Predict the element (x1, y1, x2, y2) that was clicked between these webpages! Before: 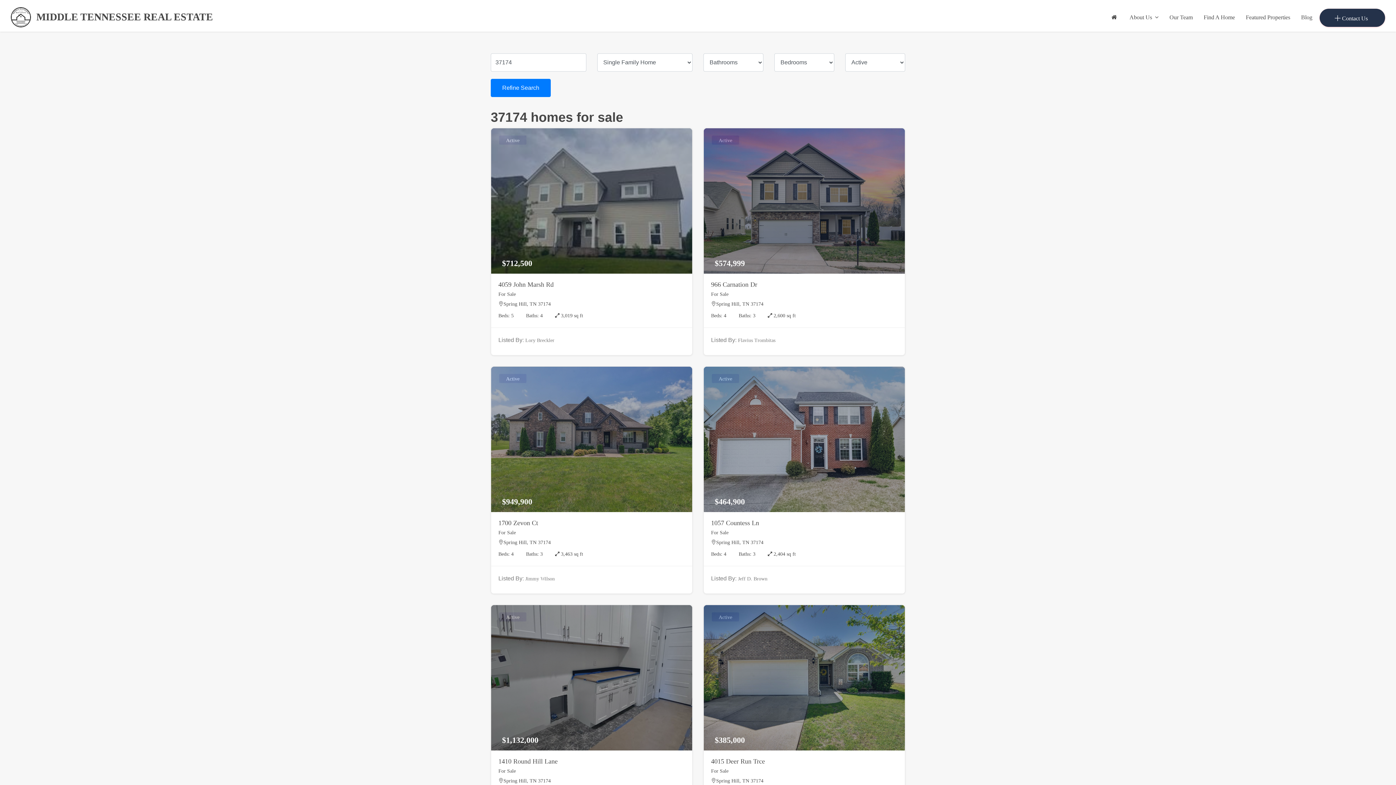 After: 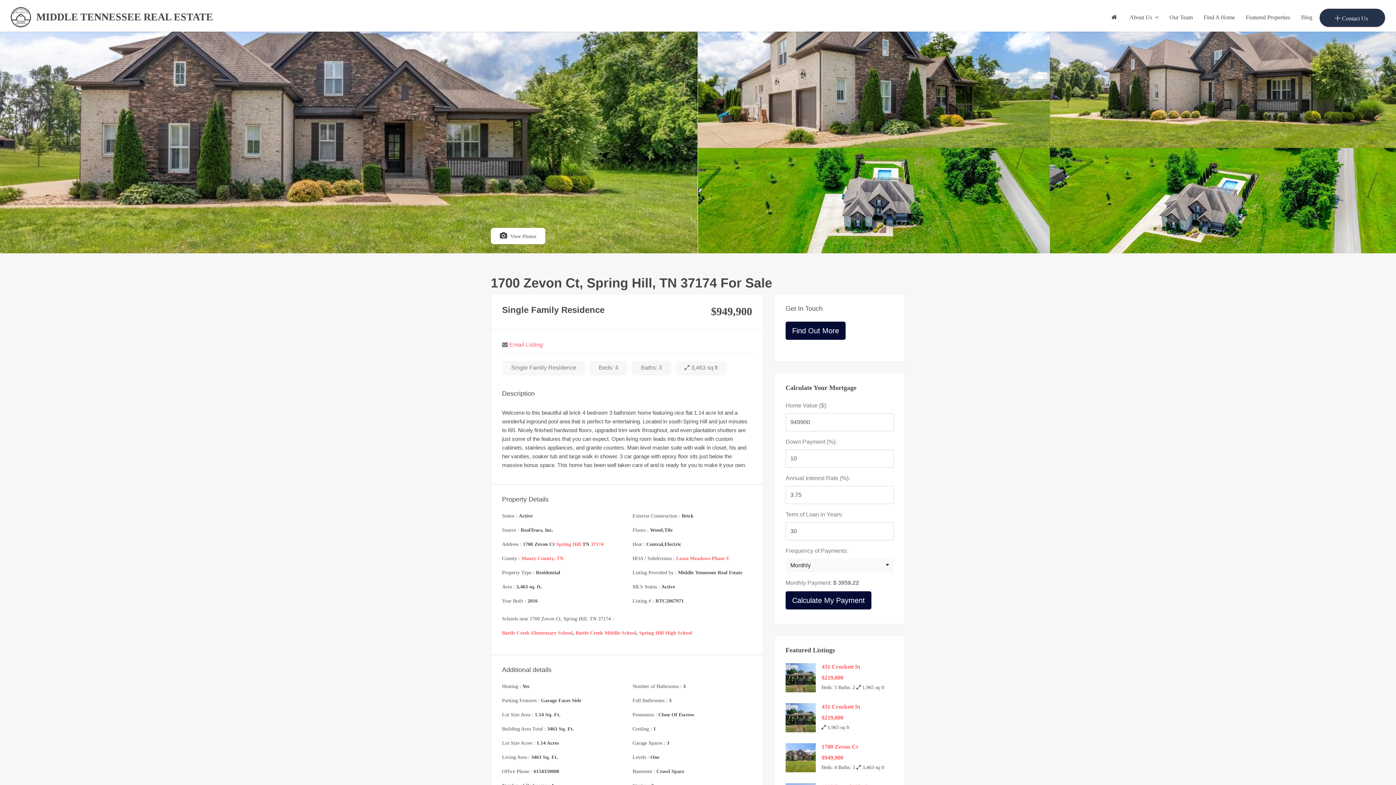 Action: label: Beds: 4 bbox: (498, 551, 513, 557)